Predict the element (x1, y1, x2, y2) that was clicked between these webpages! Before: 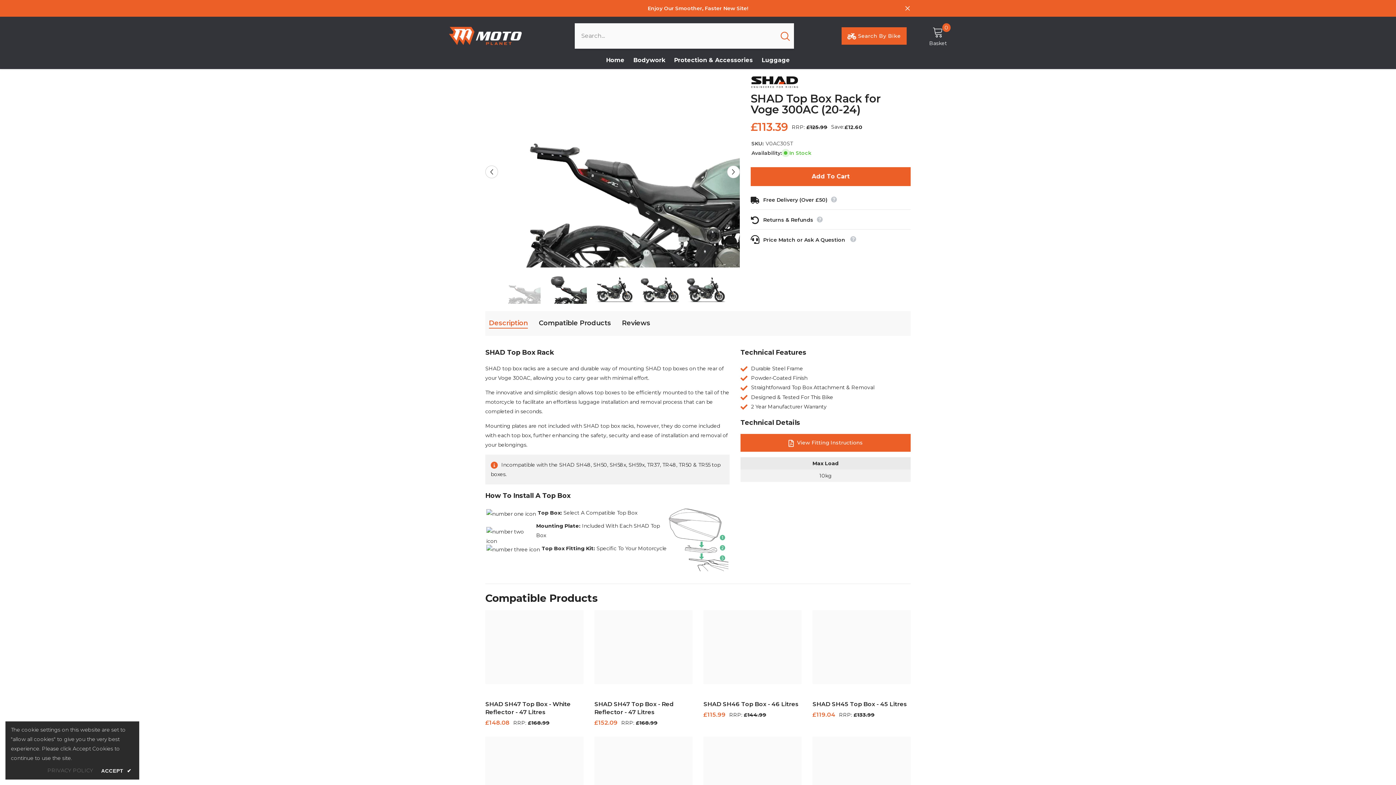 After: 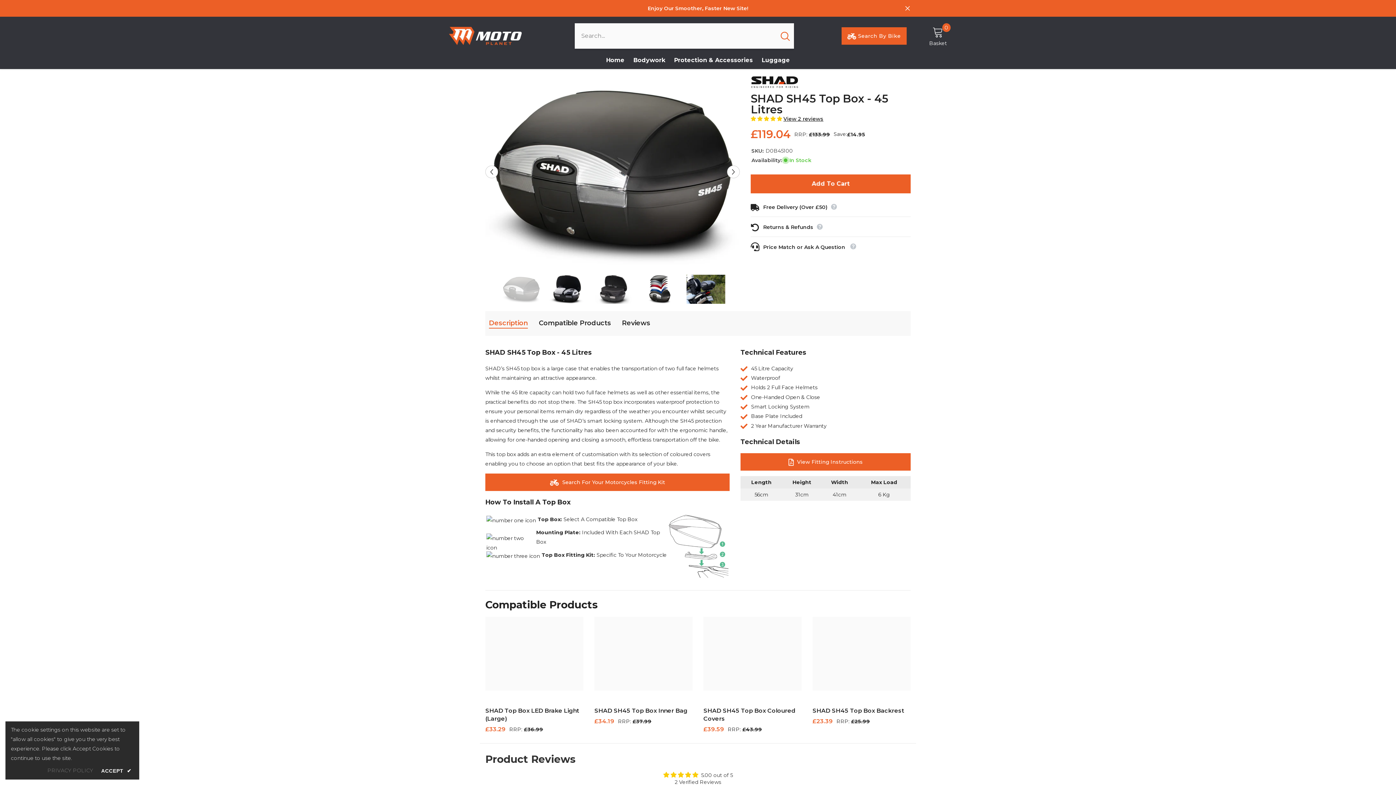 Action: bbox: (812, 700, 910, 708) label: SHAD SH45 Top Box - 45 Litres